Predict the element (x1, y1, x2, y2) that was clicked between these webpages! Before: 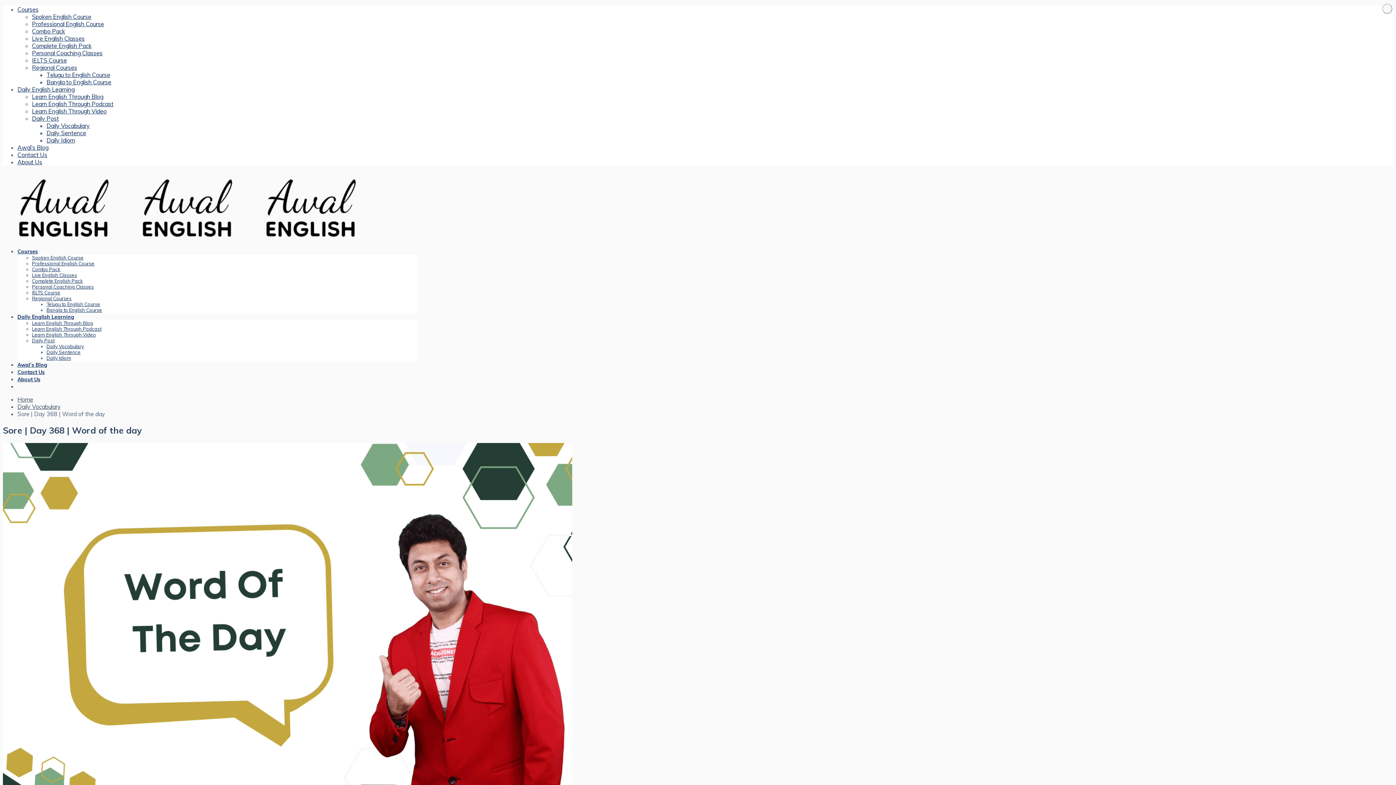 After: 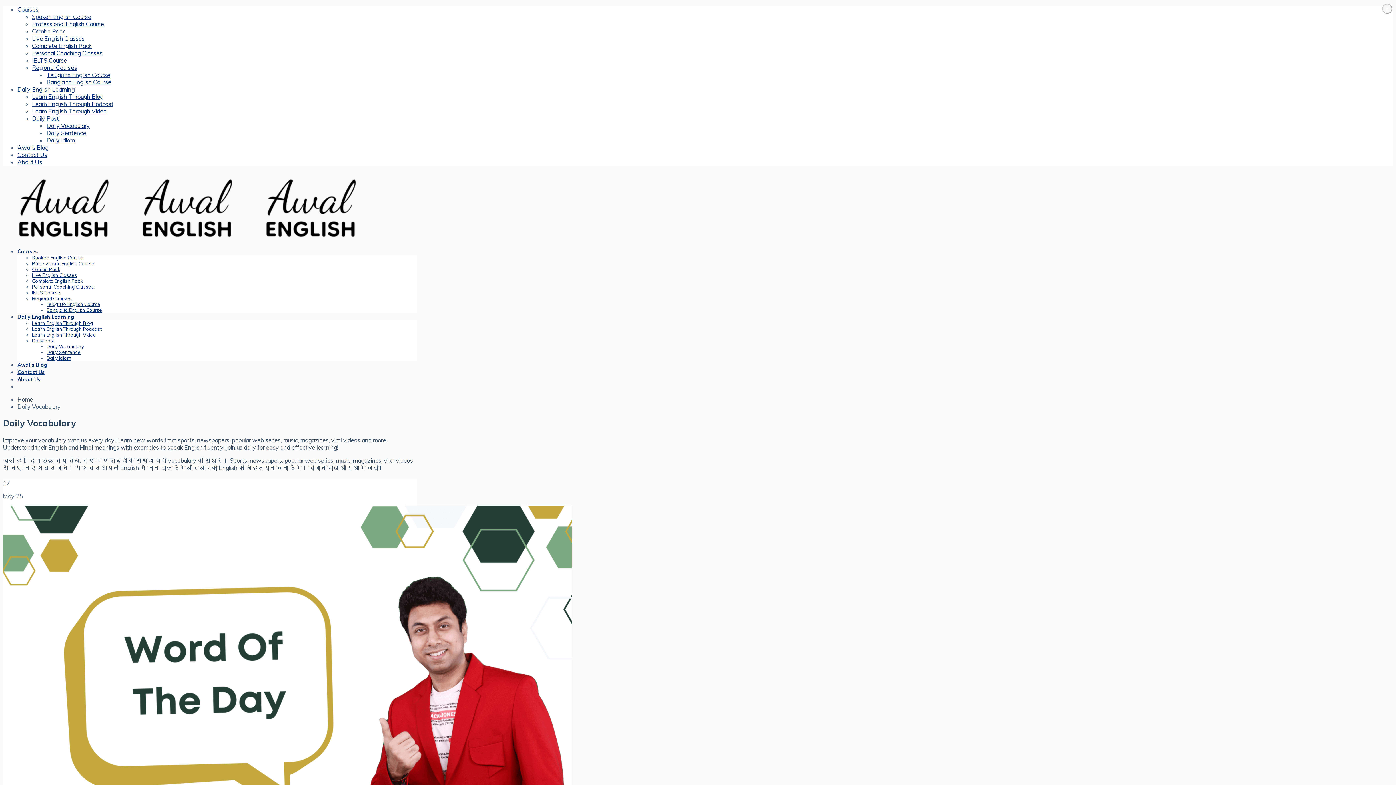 Action: label: Daily Vocabulary bbox: (46, 122, 89, 129)